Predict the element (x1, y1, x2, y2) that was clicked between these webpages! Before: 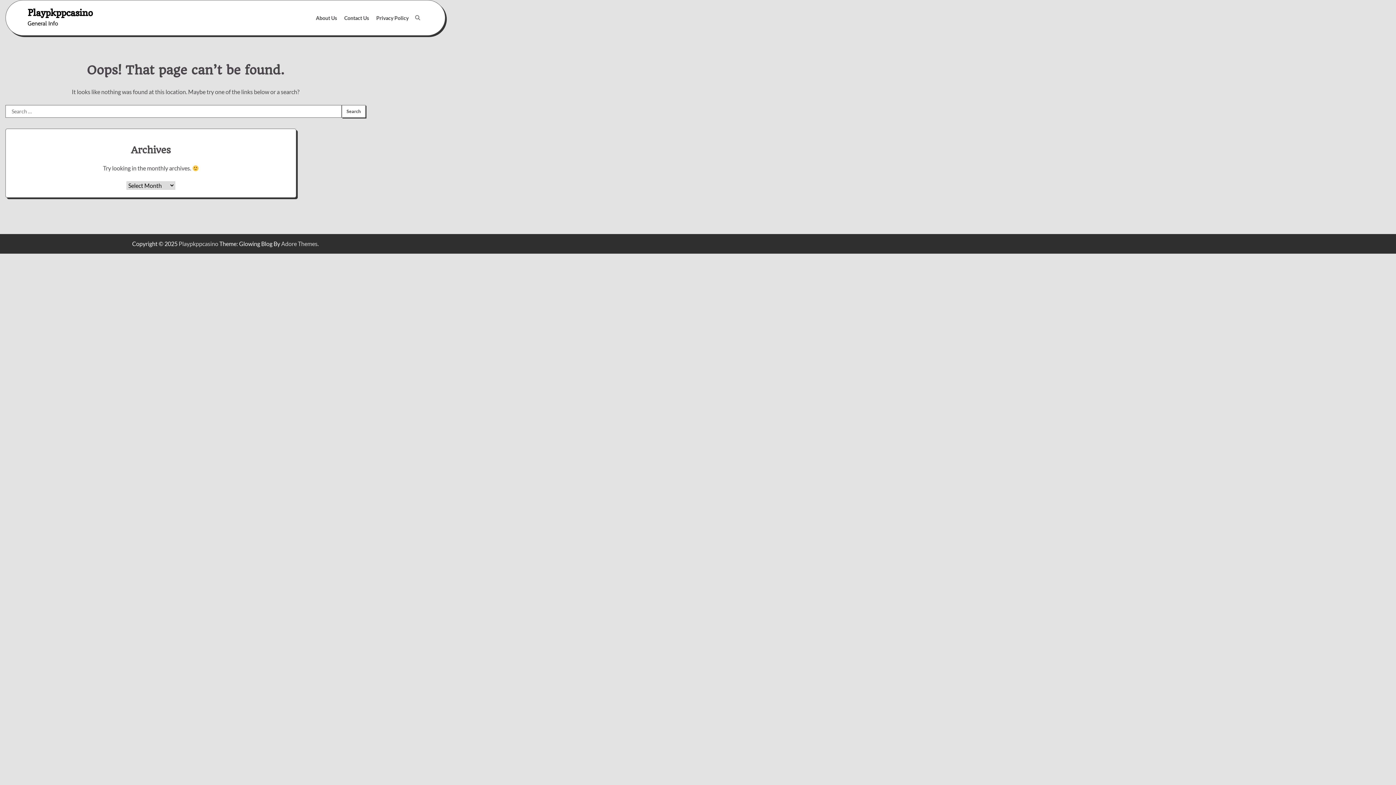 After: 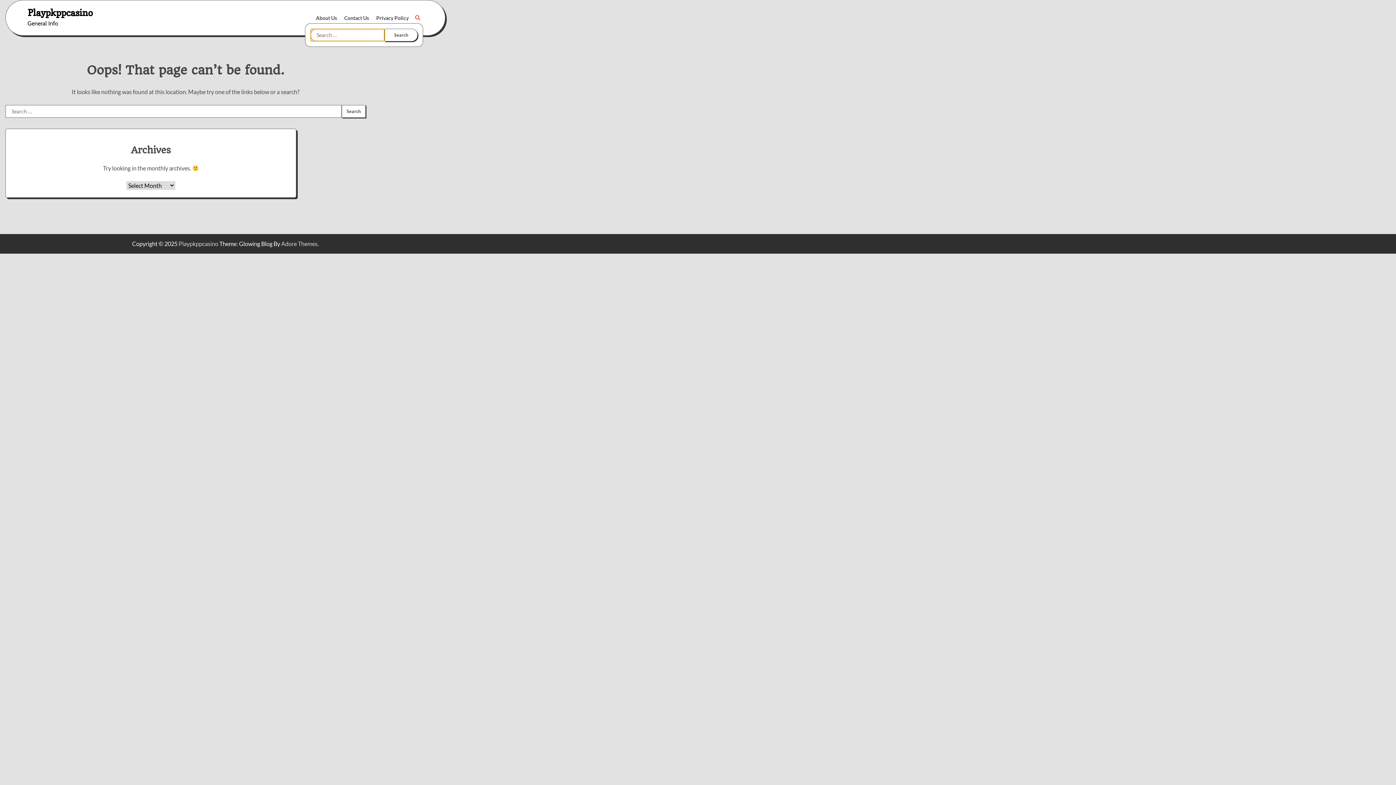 Action: bbox: (412, 12, 423, 23)